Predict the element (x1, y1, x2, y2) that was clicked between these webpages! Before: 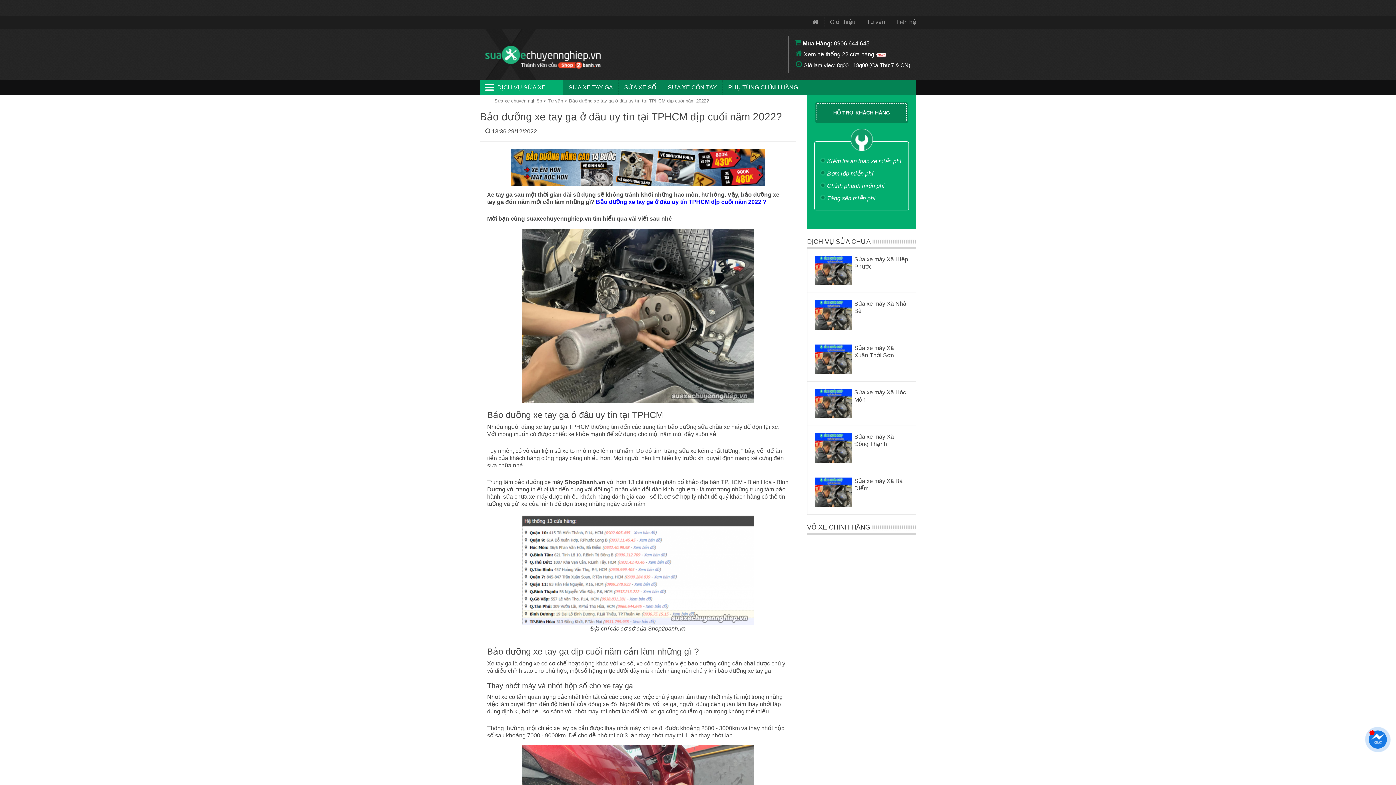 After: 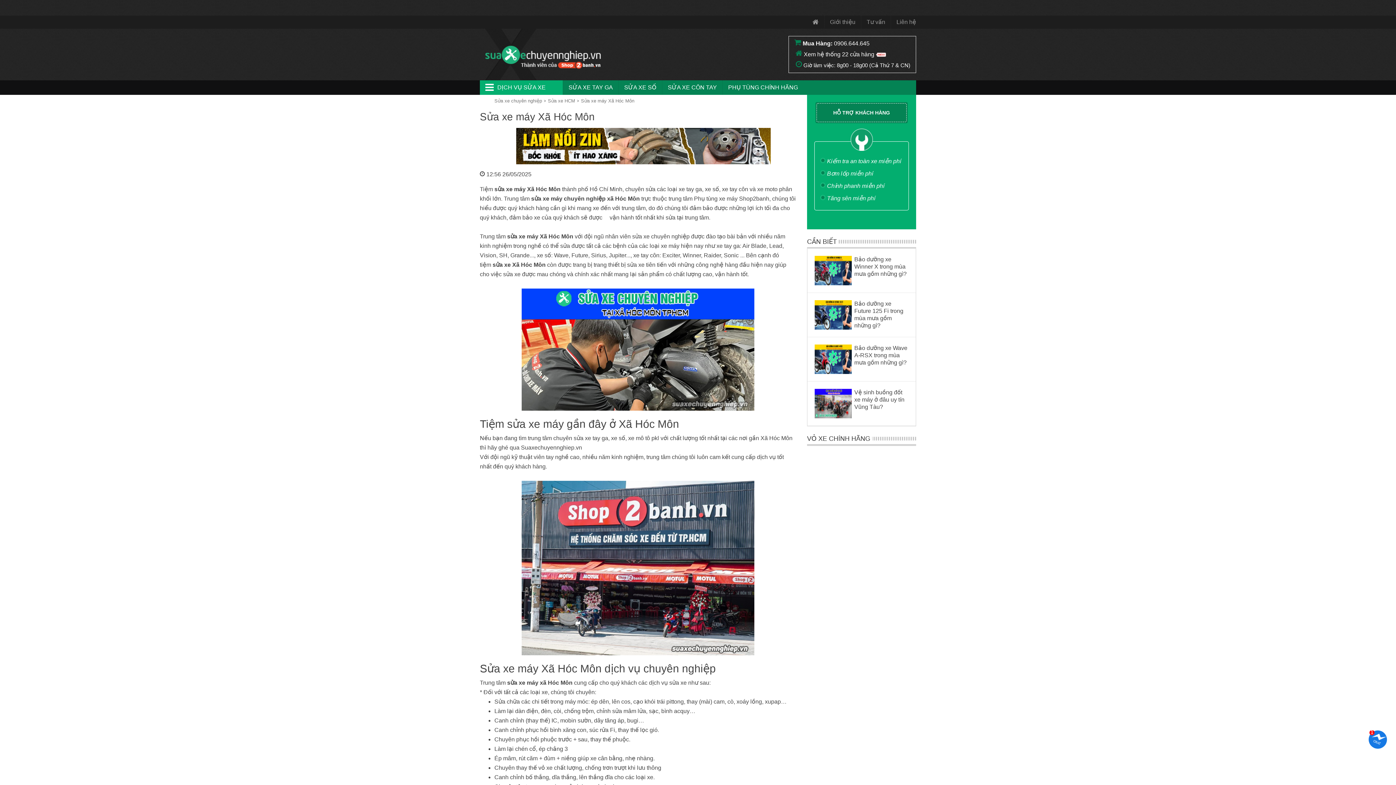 Action: bbox: (814, 400, 852, 406)